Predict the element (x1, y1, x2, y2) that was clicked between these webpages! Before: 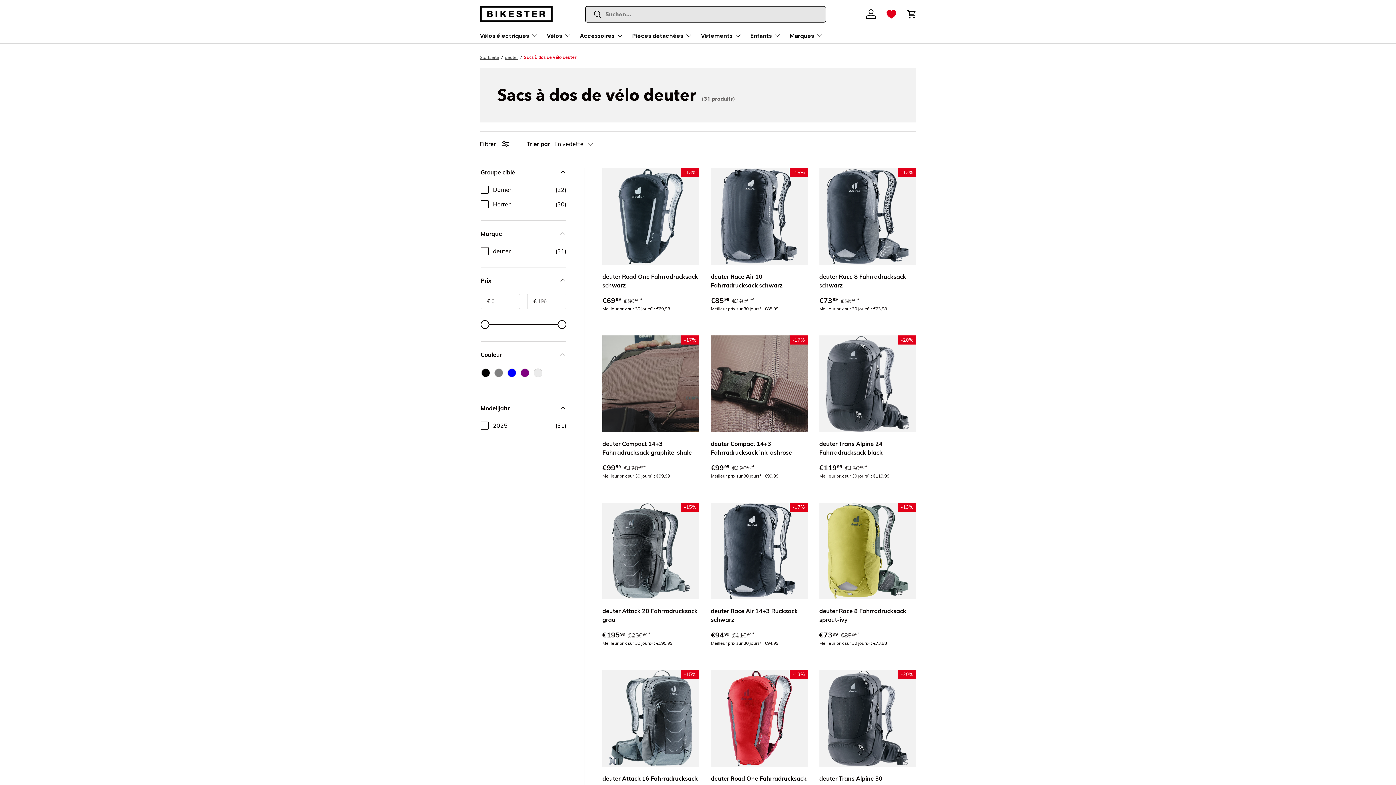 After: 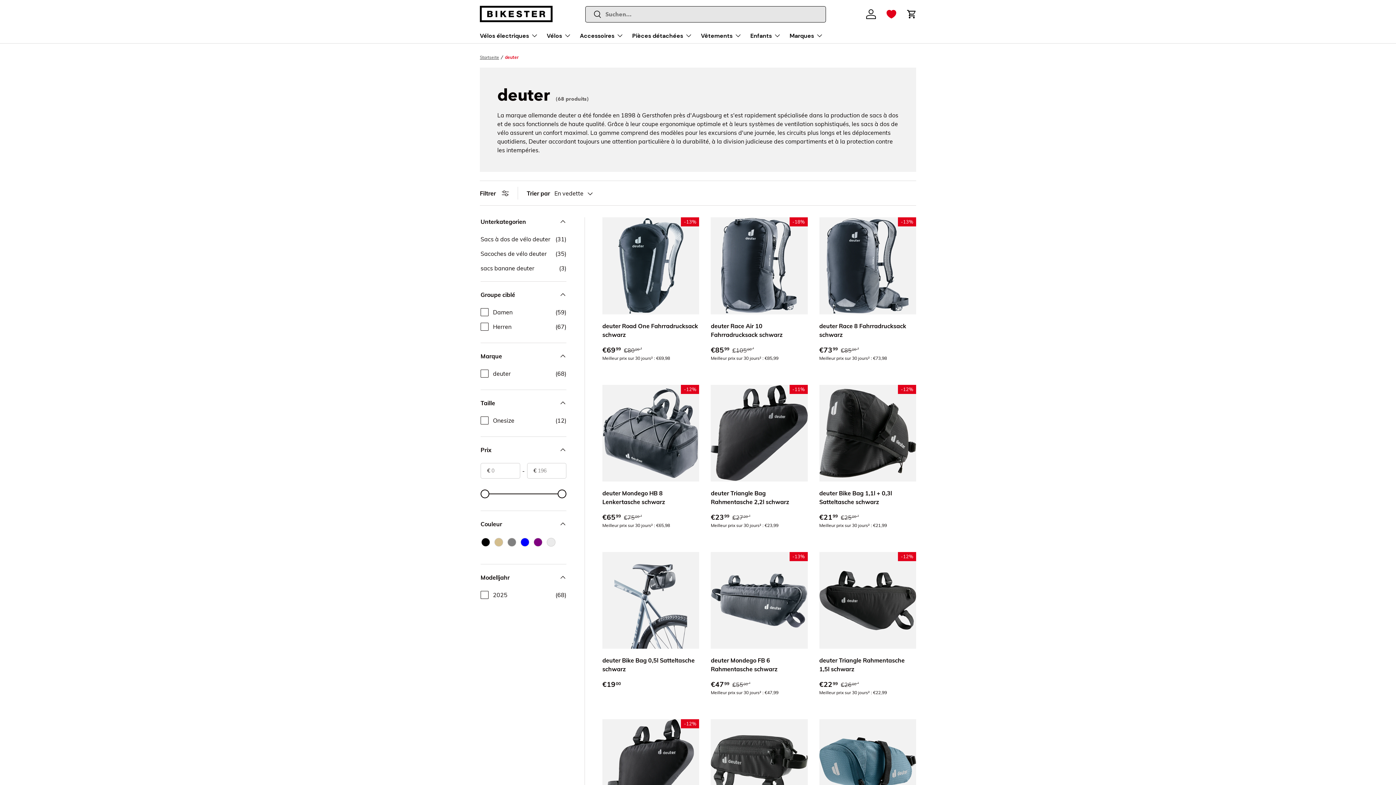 Action: label: deuter bbox: (505, 54, 518, 60)